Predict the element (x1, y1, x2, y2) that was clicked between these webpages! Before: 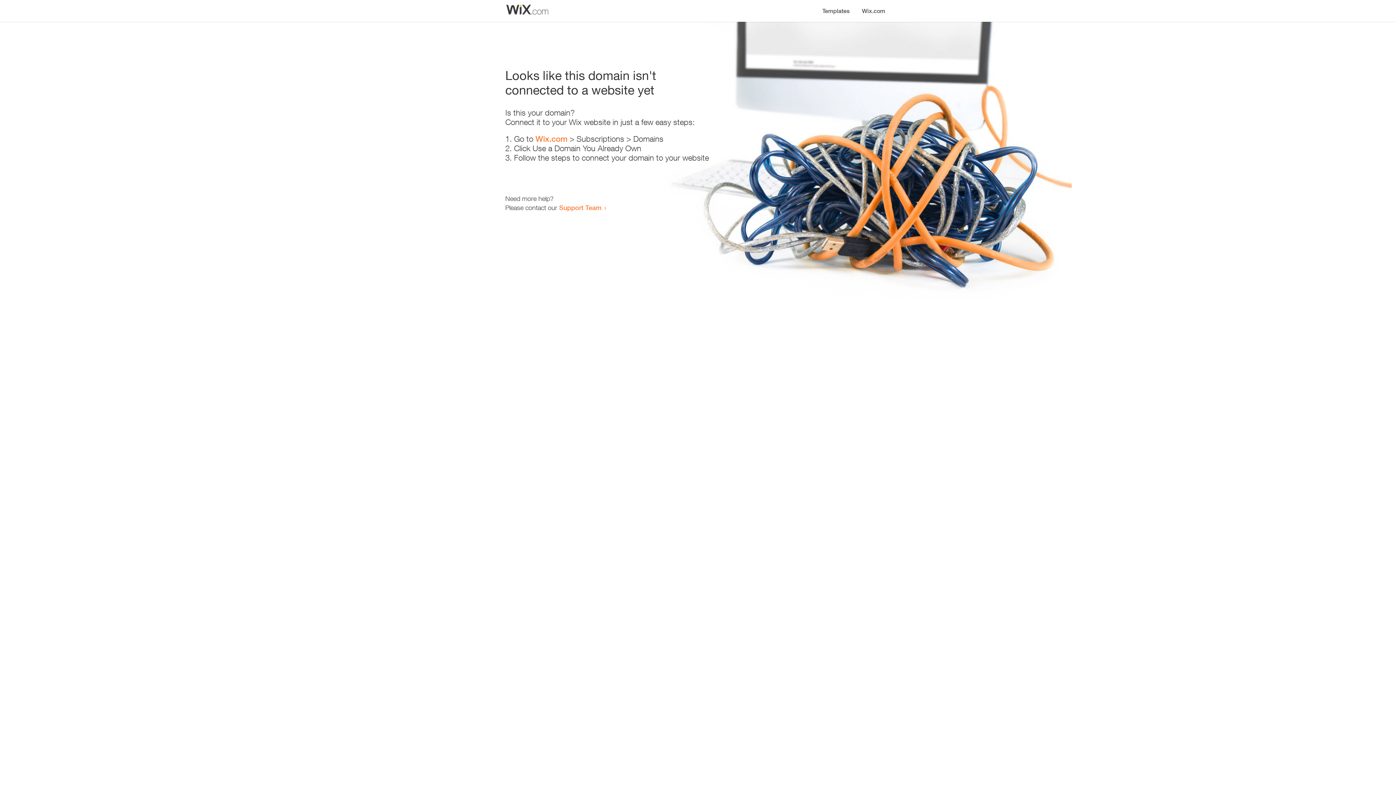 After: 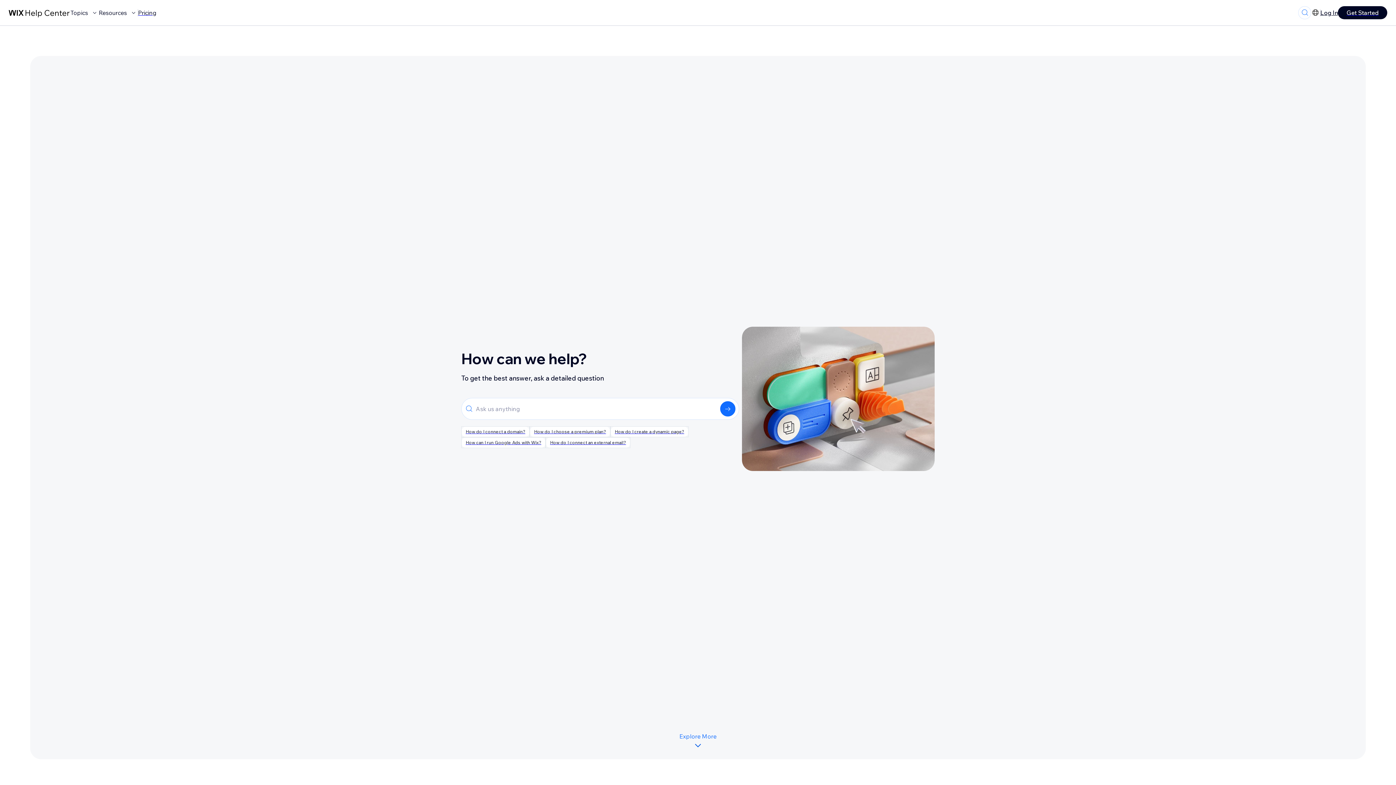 Action: label: Support Team bbox: (559, 203, 601, 211)